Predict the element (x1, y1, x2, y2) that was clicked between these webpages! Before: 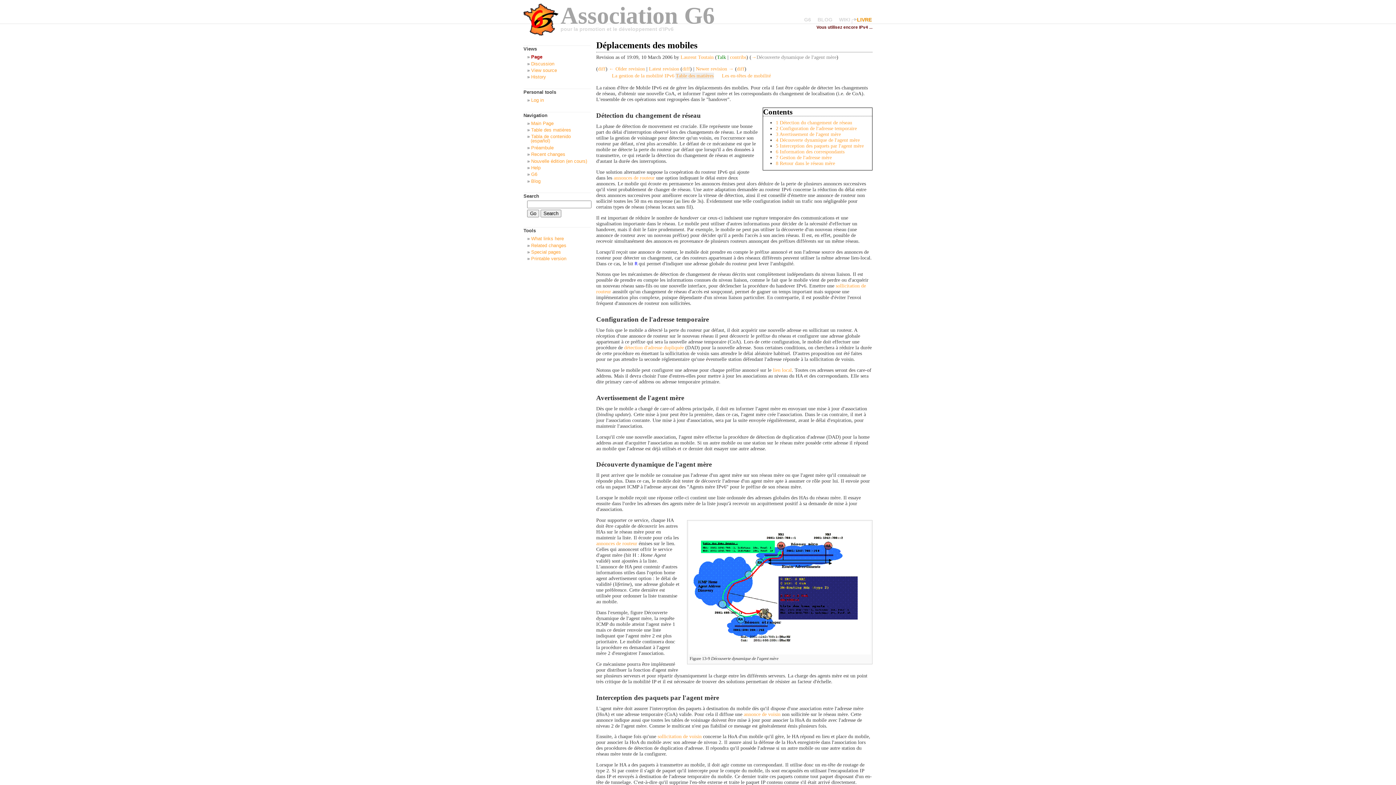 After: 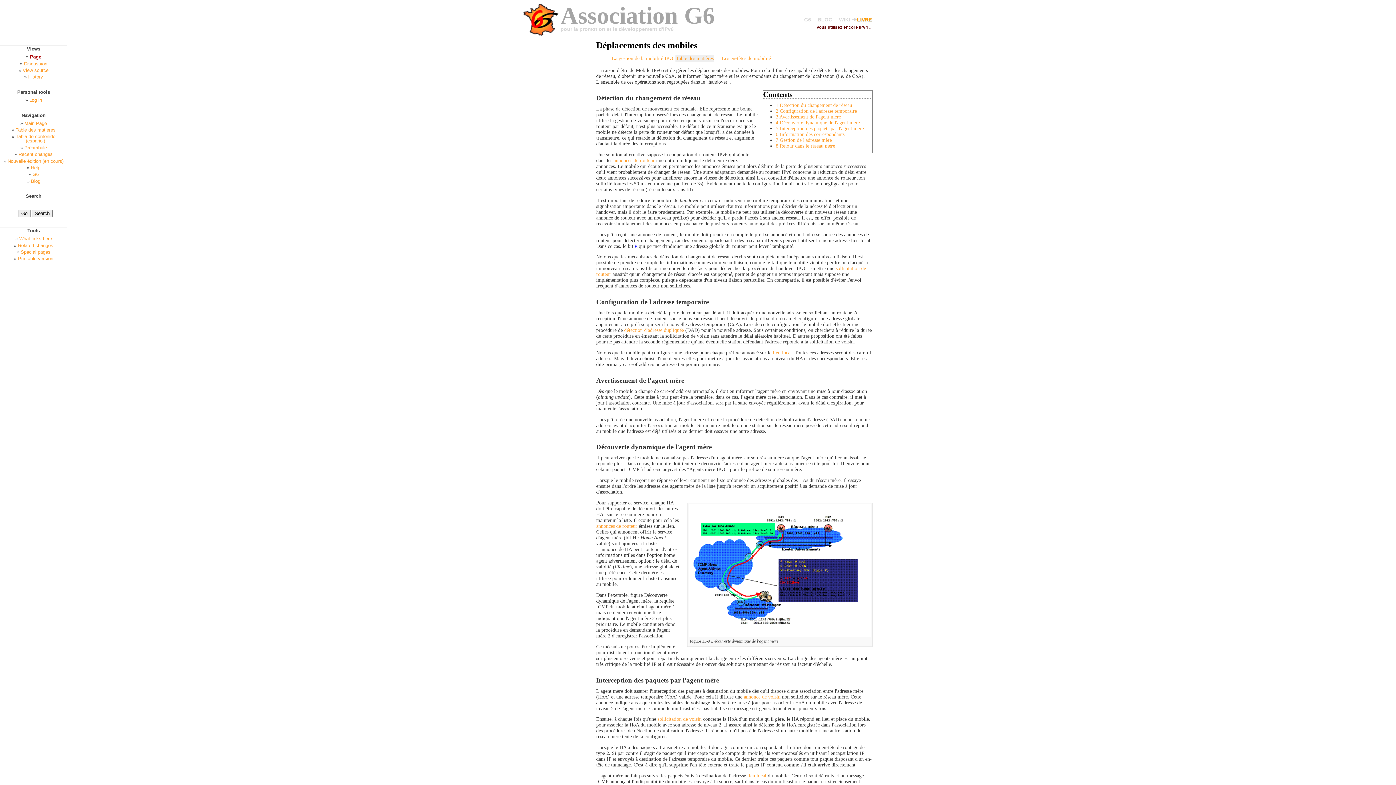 Action: bbox: (531, 54, 542, 59) label: Page